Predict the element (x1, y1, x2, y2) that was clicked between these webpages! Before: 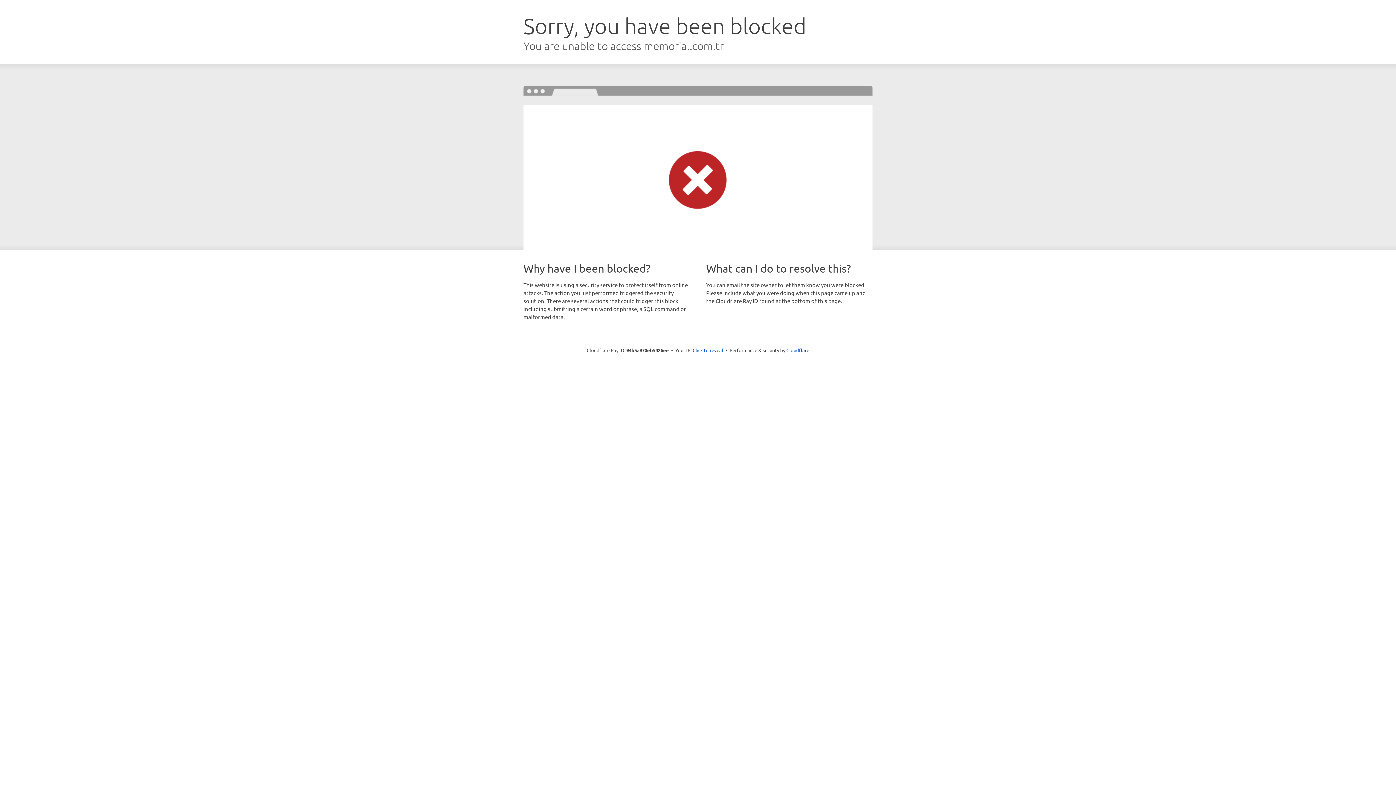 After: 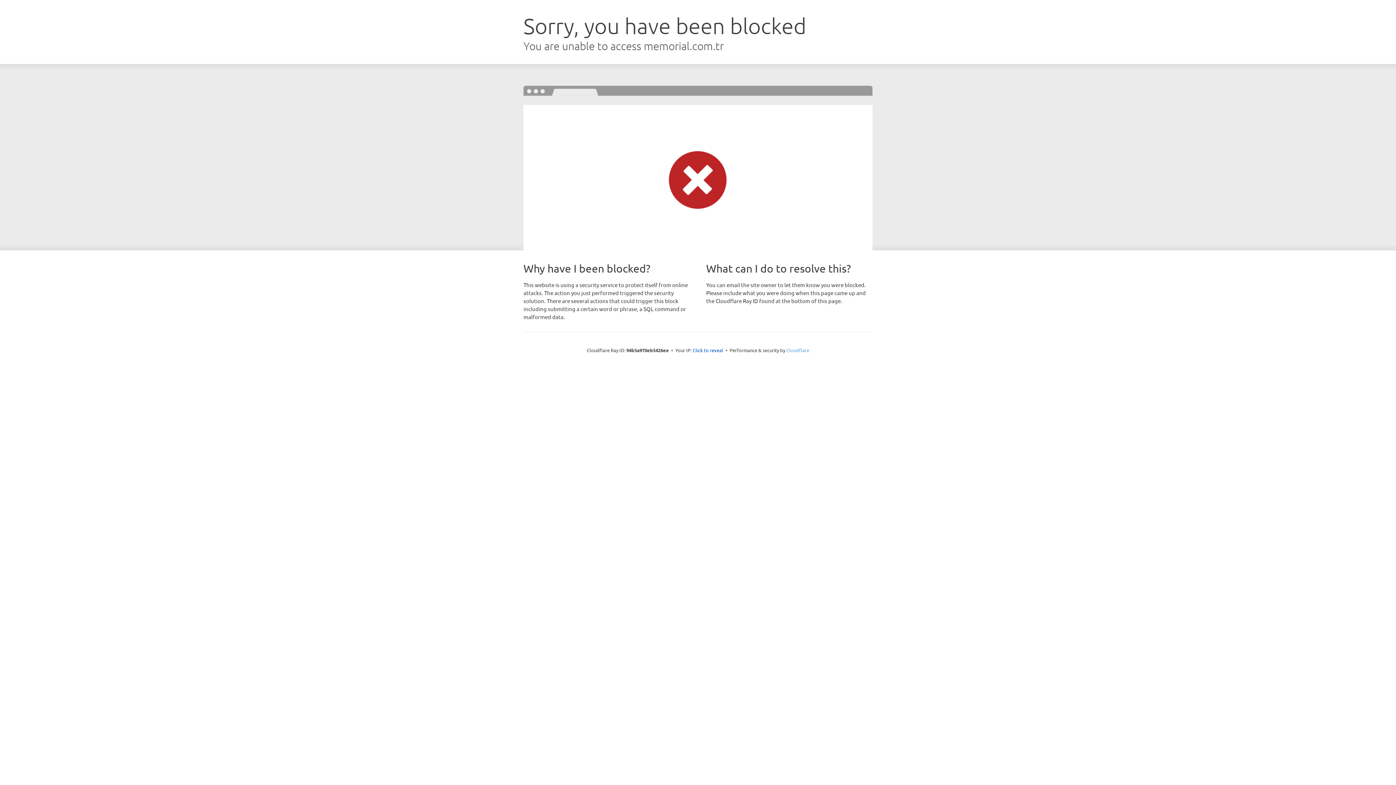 Action: bbox: (786, 347, 809, 353) label: Cloudflare